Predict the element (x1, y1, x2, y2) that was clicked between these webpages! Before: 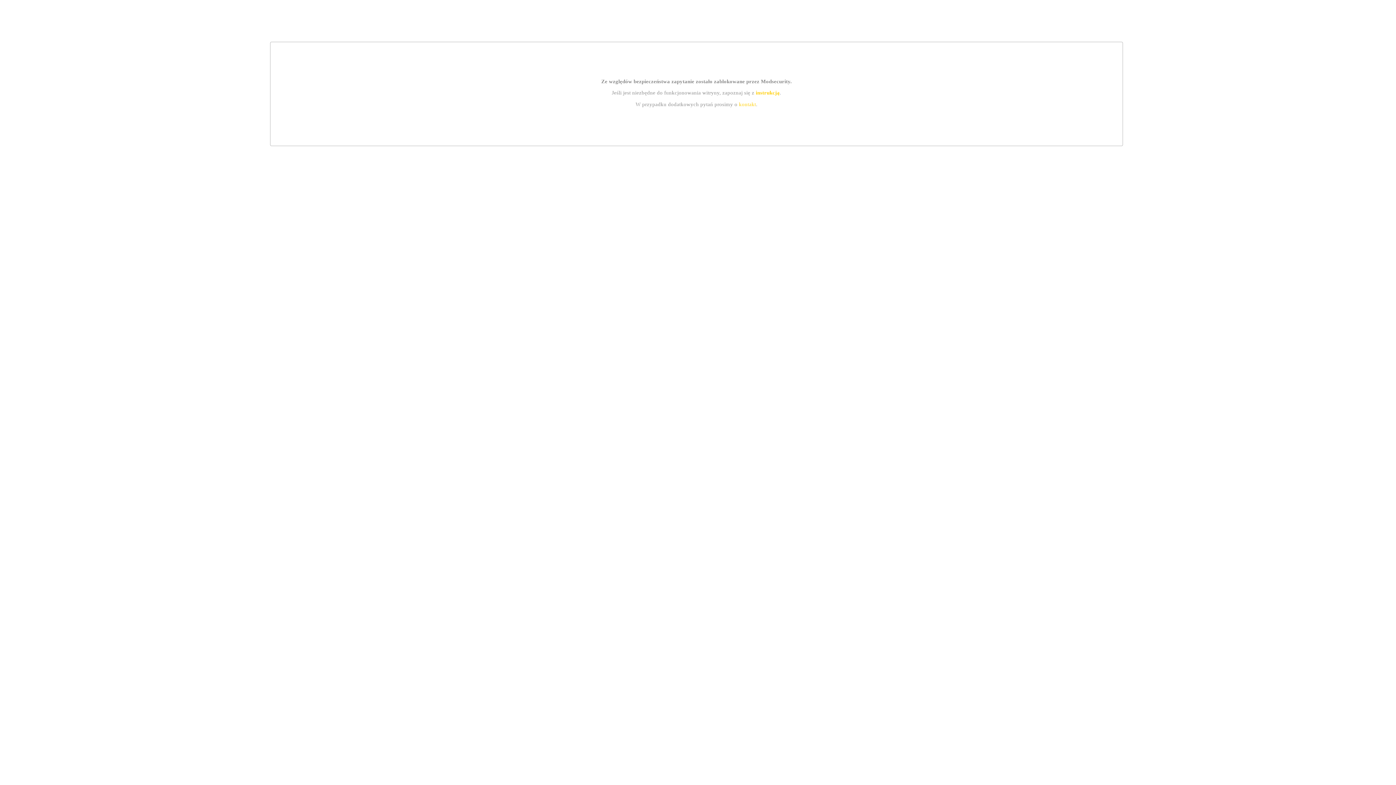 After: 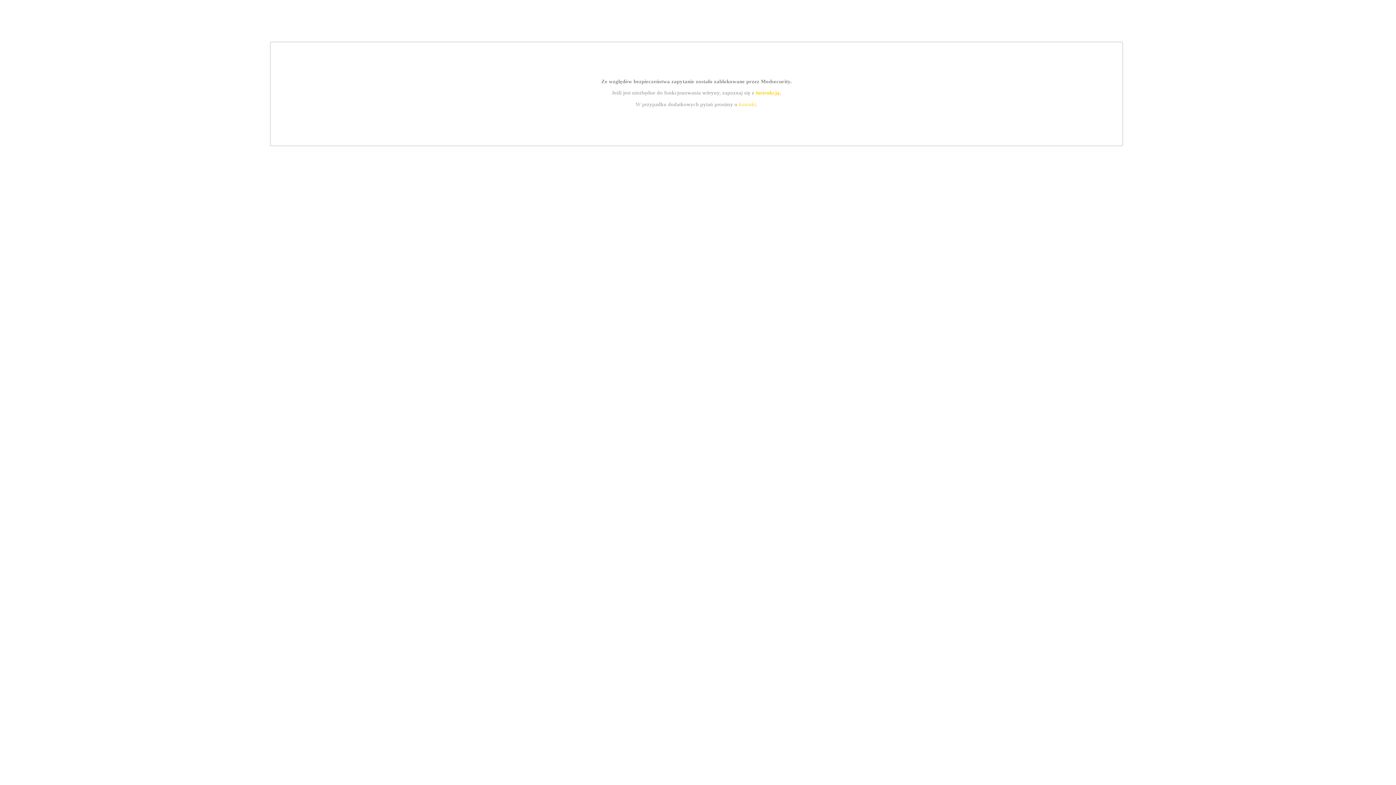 Action: bbox: (755, 89, 779, 95) label: instrukcją